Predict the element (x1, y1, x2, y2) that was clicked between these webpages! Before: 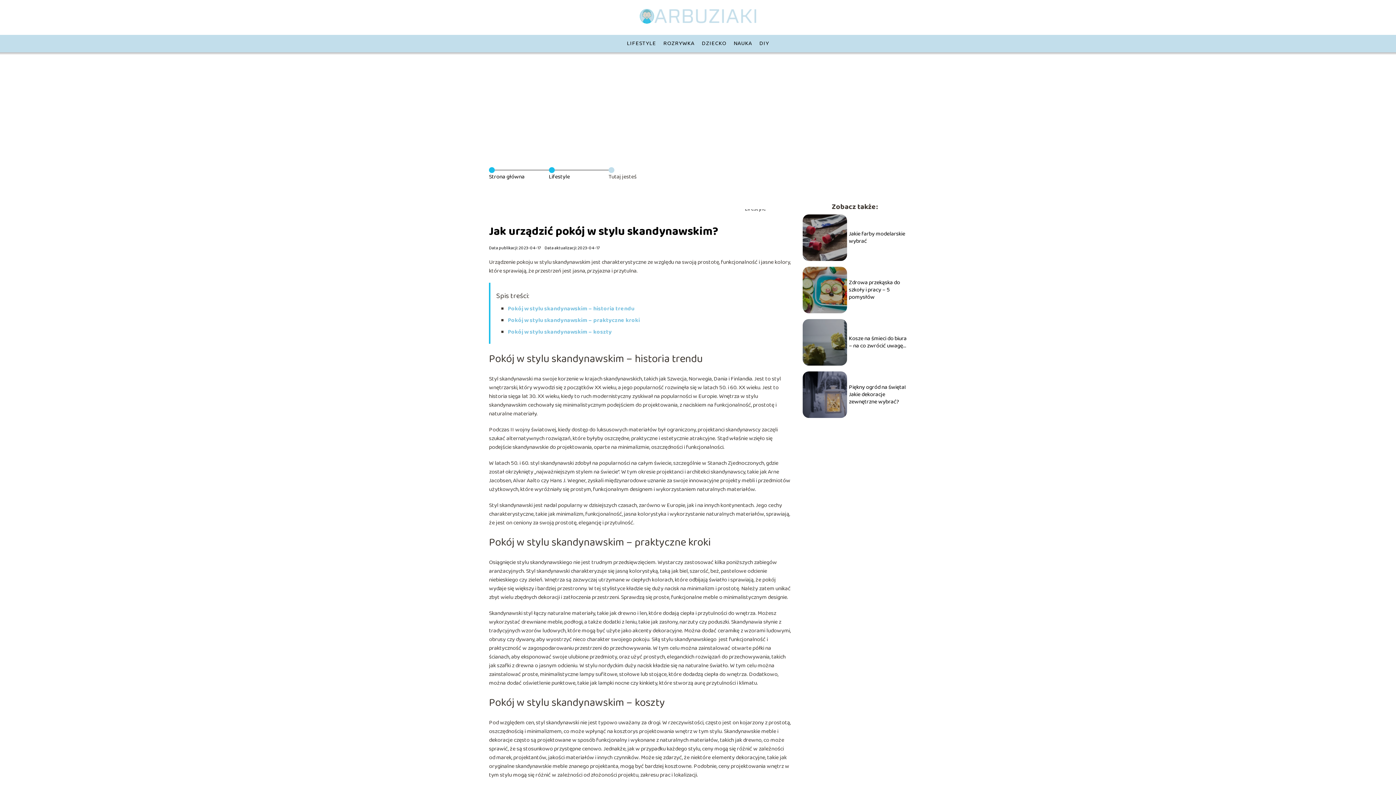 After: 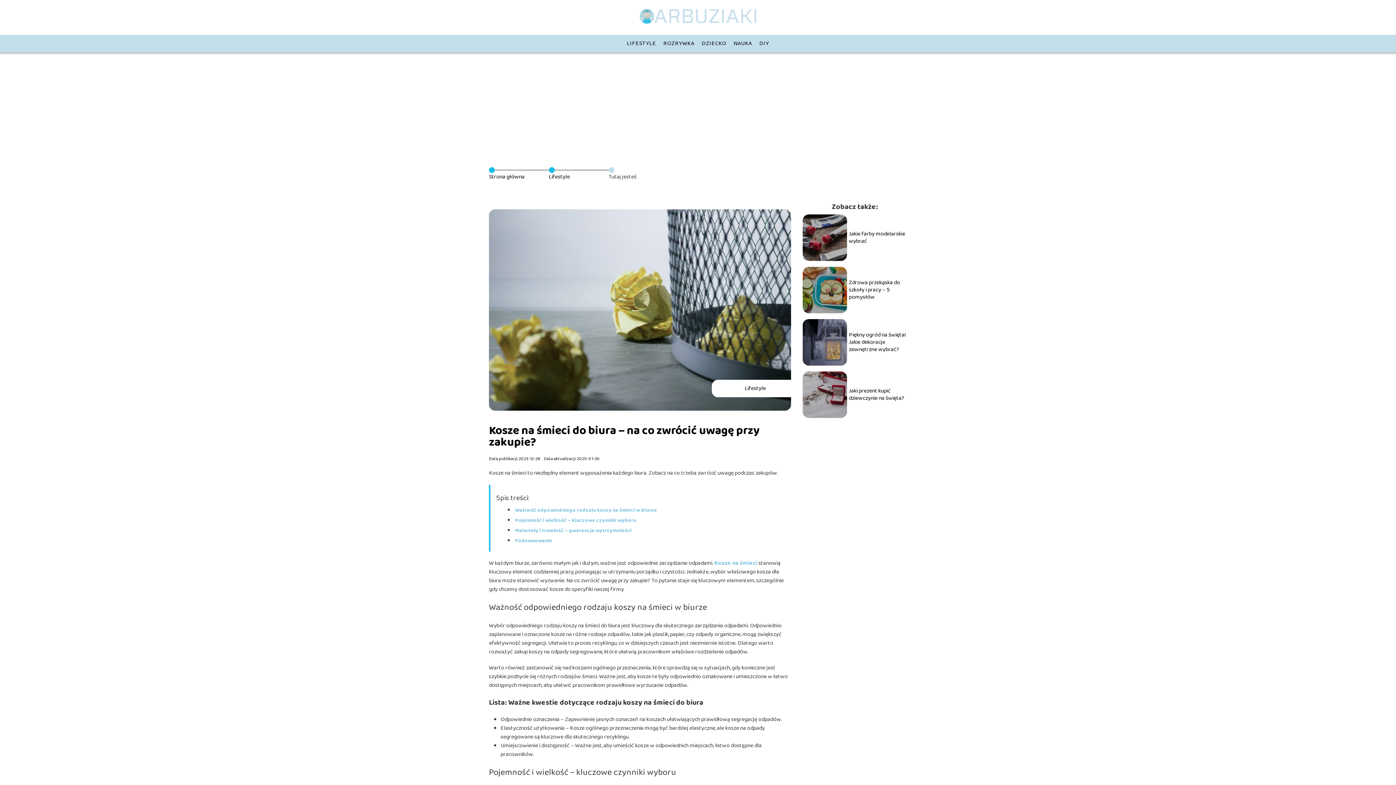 Action: label: Kosze na śmieci do biura – na co zwrócić uwagę... bbox: (849, 334, 906, 350)